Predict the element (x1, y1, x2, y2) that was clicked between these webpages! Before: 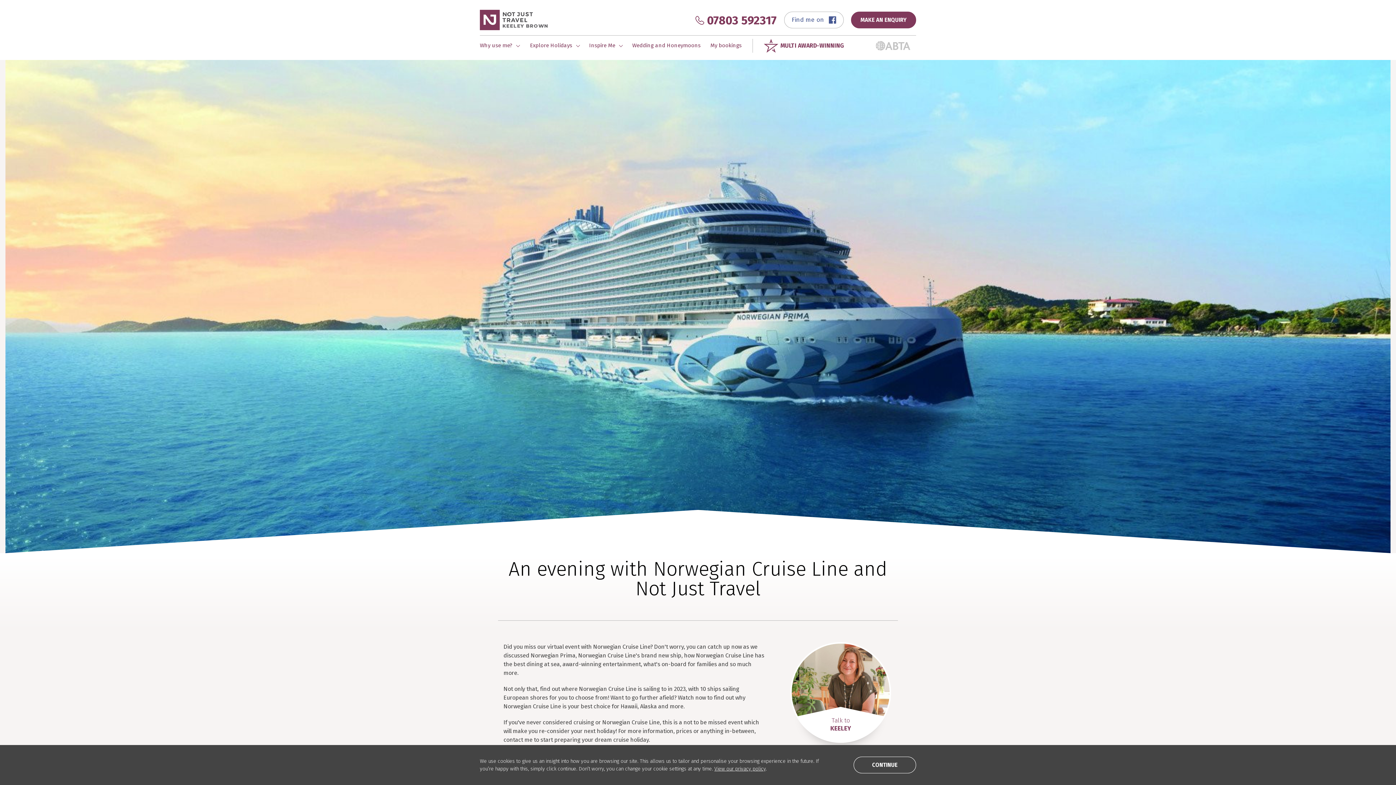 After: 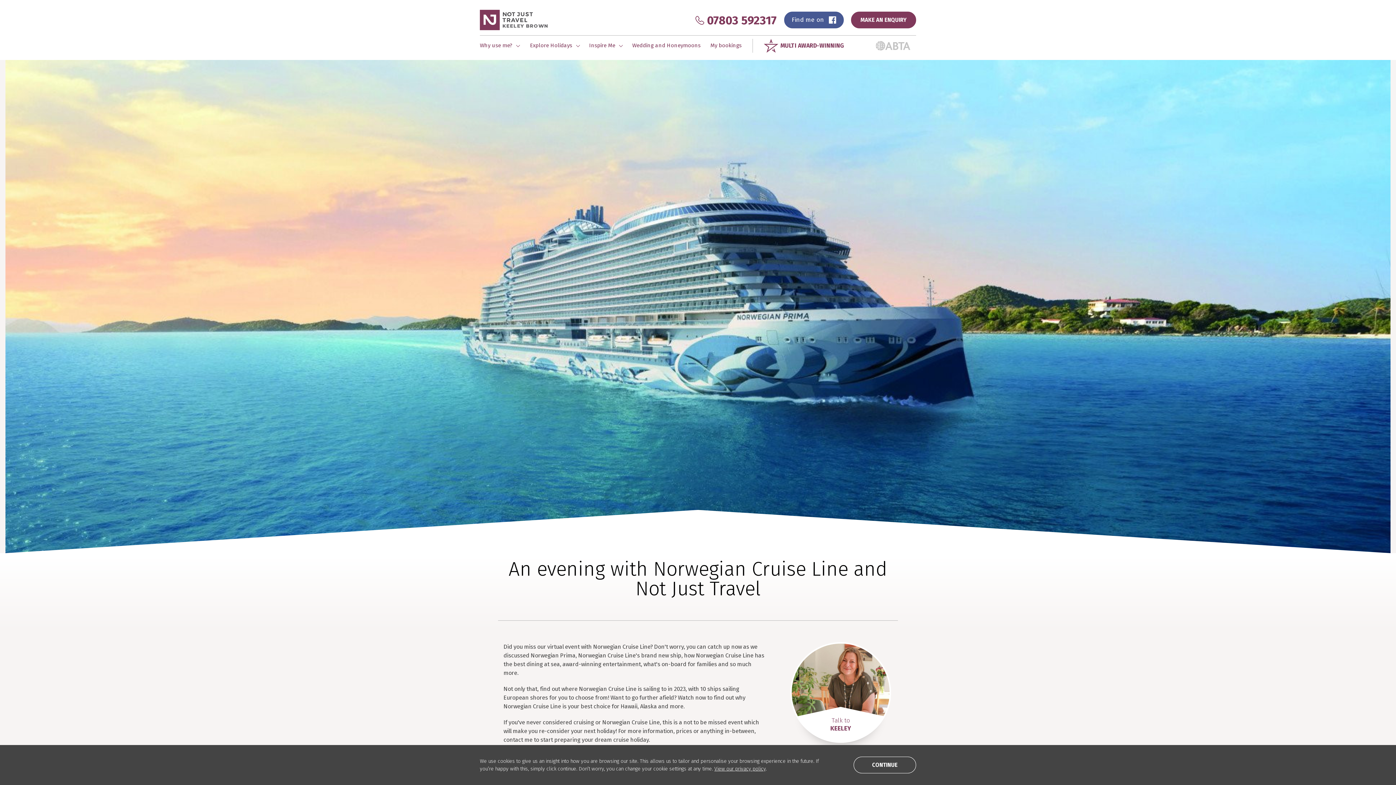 Action: label: Find me on  bbox: (784, 11, 844, 28)